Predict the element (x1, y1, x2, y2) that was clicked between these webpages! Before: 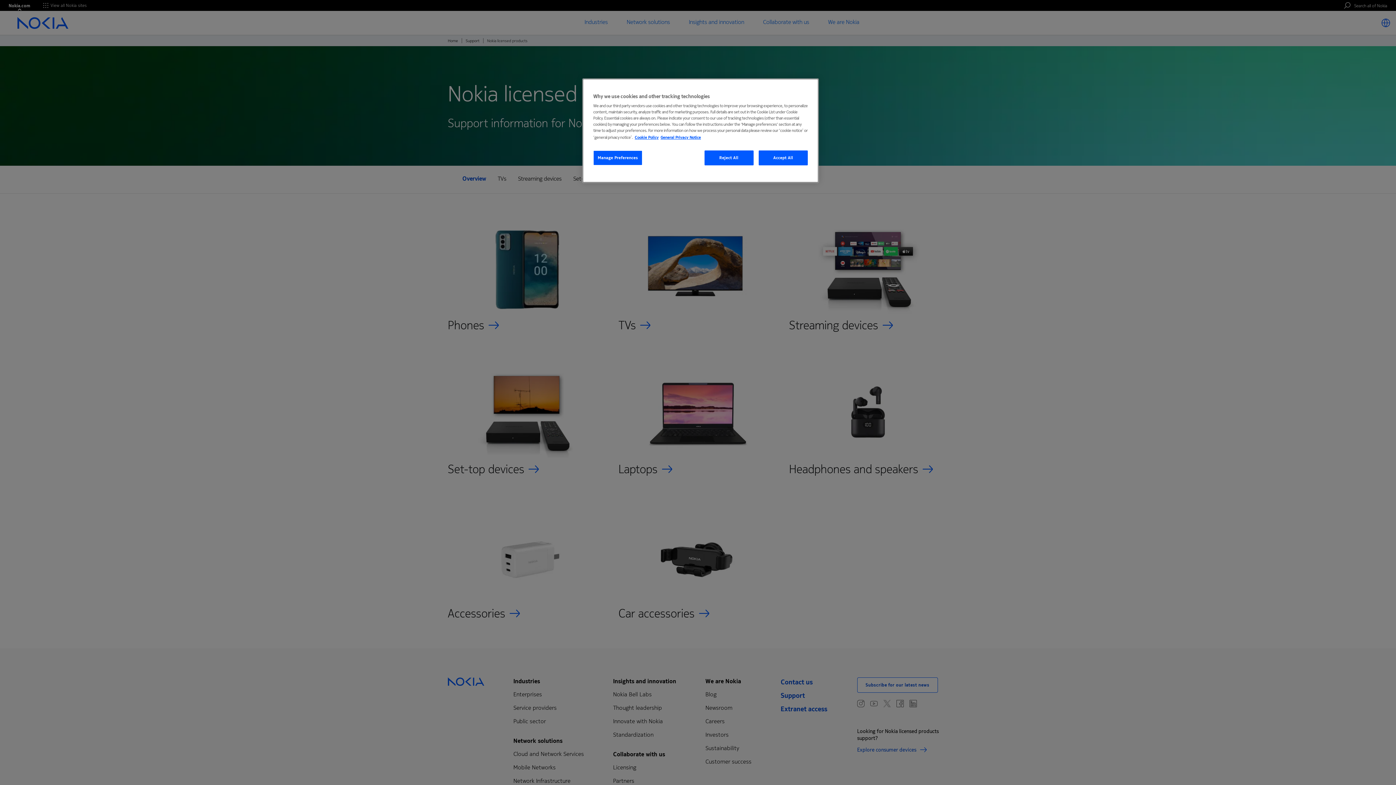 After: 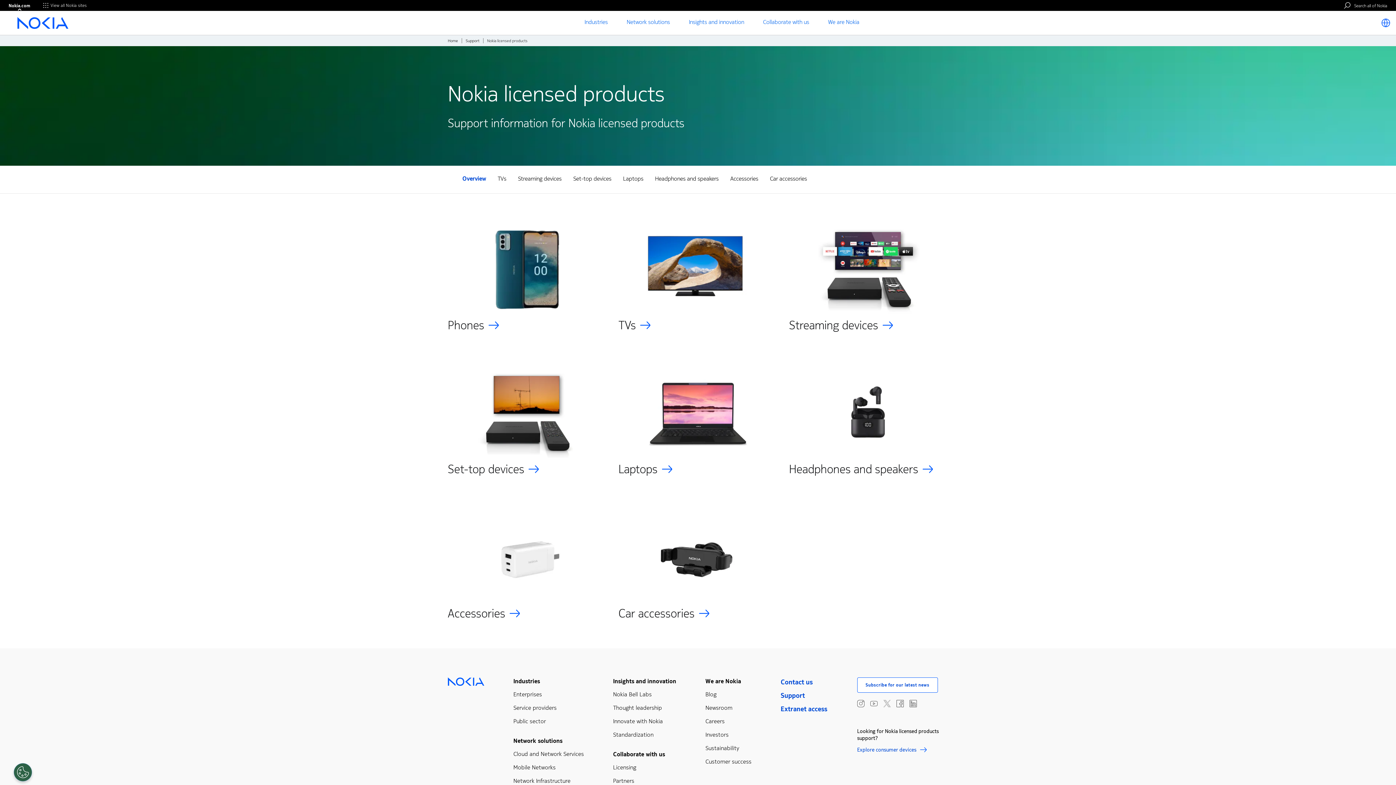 Action: bbox: (758, 150, 808, 165) label: Accept All